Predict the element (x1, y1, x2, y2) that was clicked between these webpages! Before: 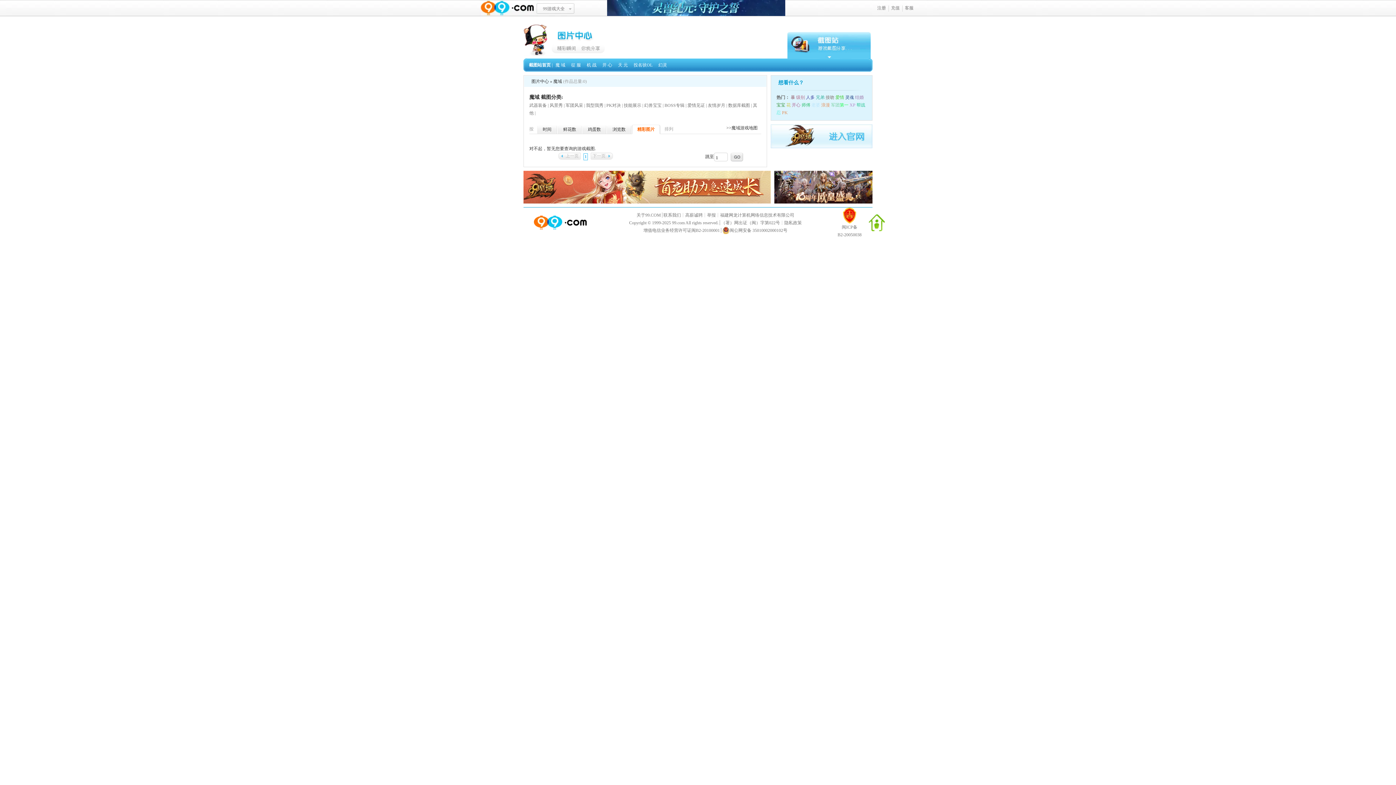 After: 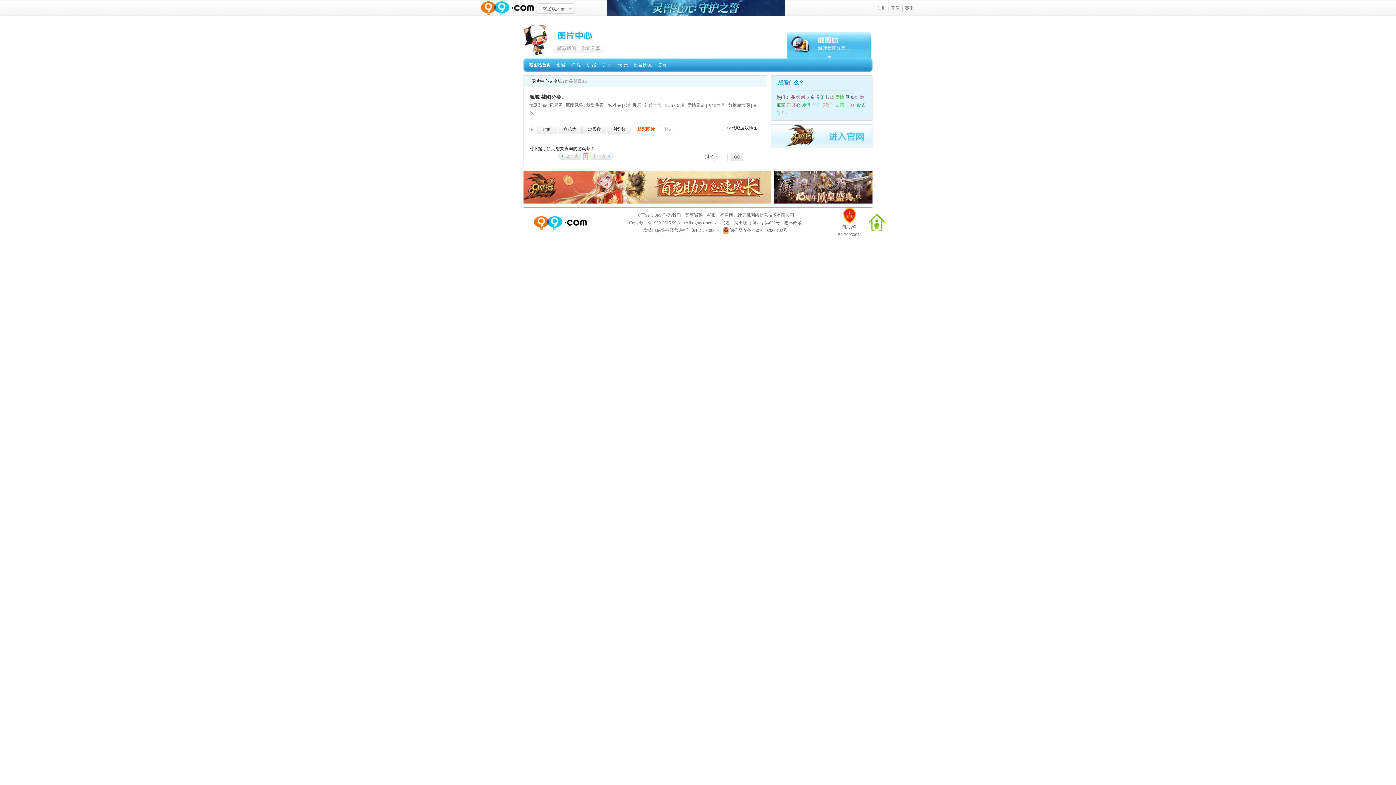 Action: label: 花 bbox: (786, 102, 790, 107)